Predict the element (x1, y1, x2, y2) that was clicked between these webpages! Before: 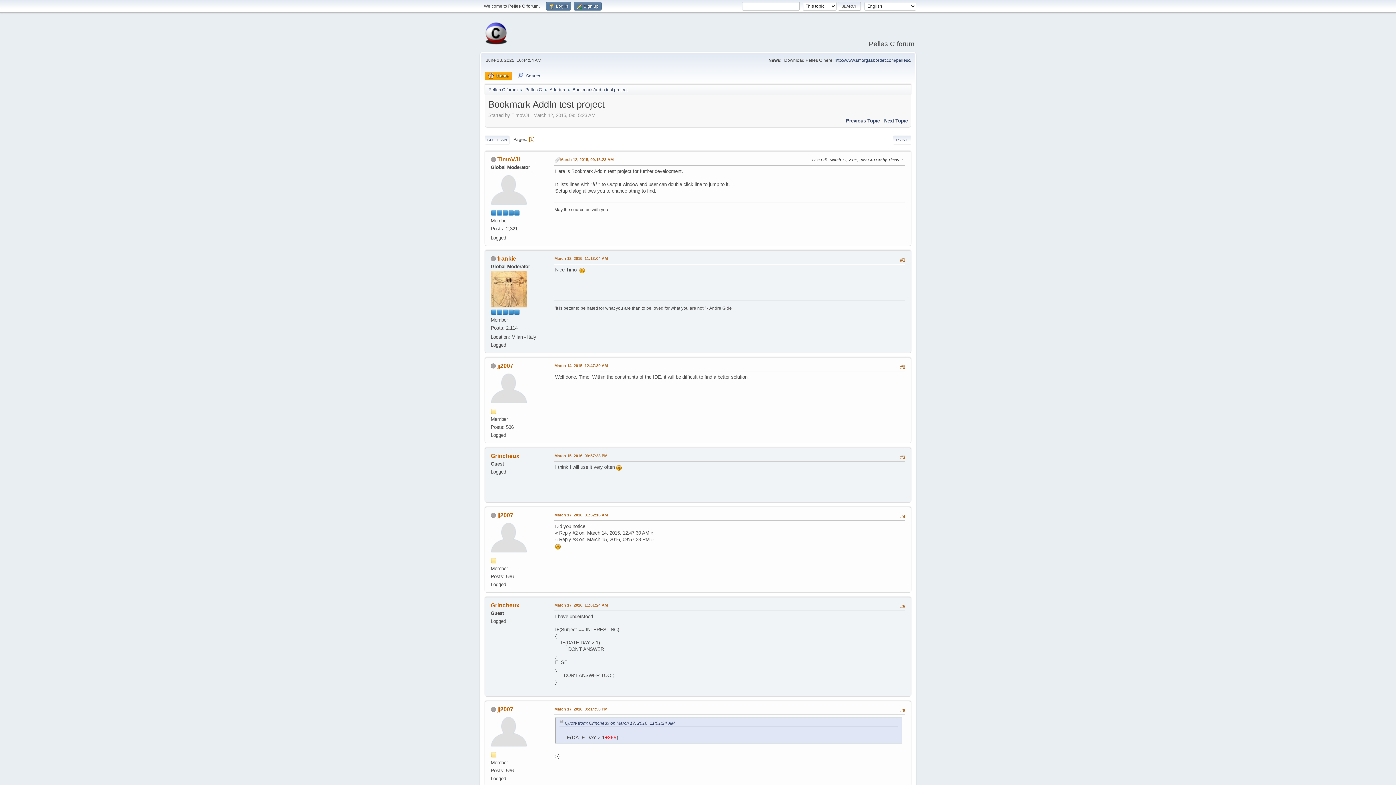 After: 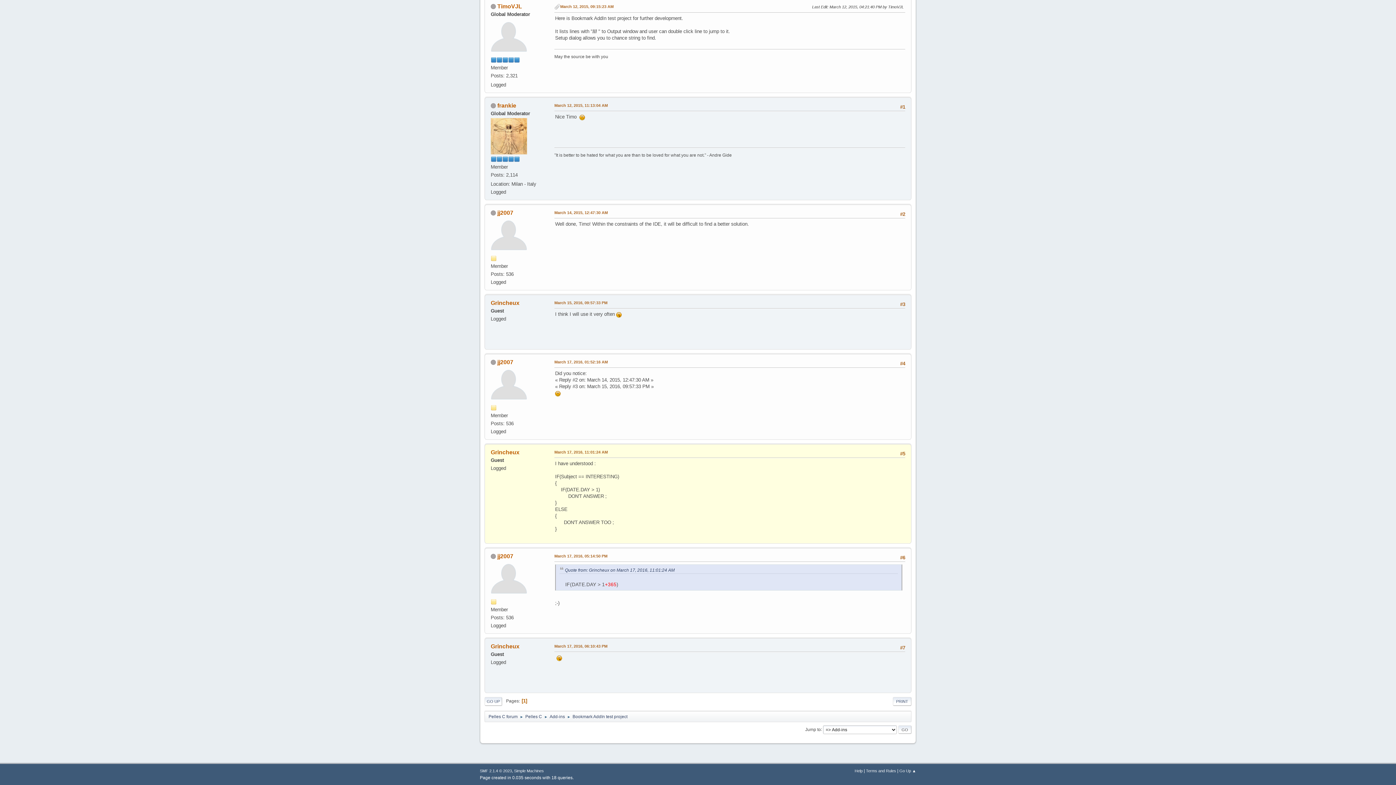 Action: bbox: (554, 602, 608, 608) label: March 17, 2016, 11:01:24 AM